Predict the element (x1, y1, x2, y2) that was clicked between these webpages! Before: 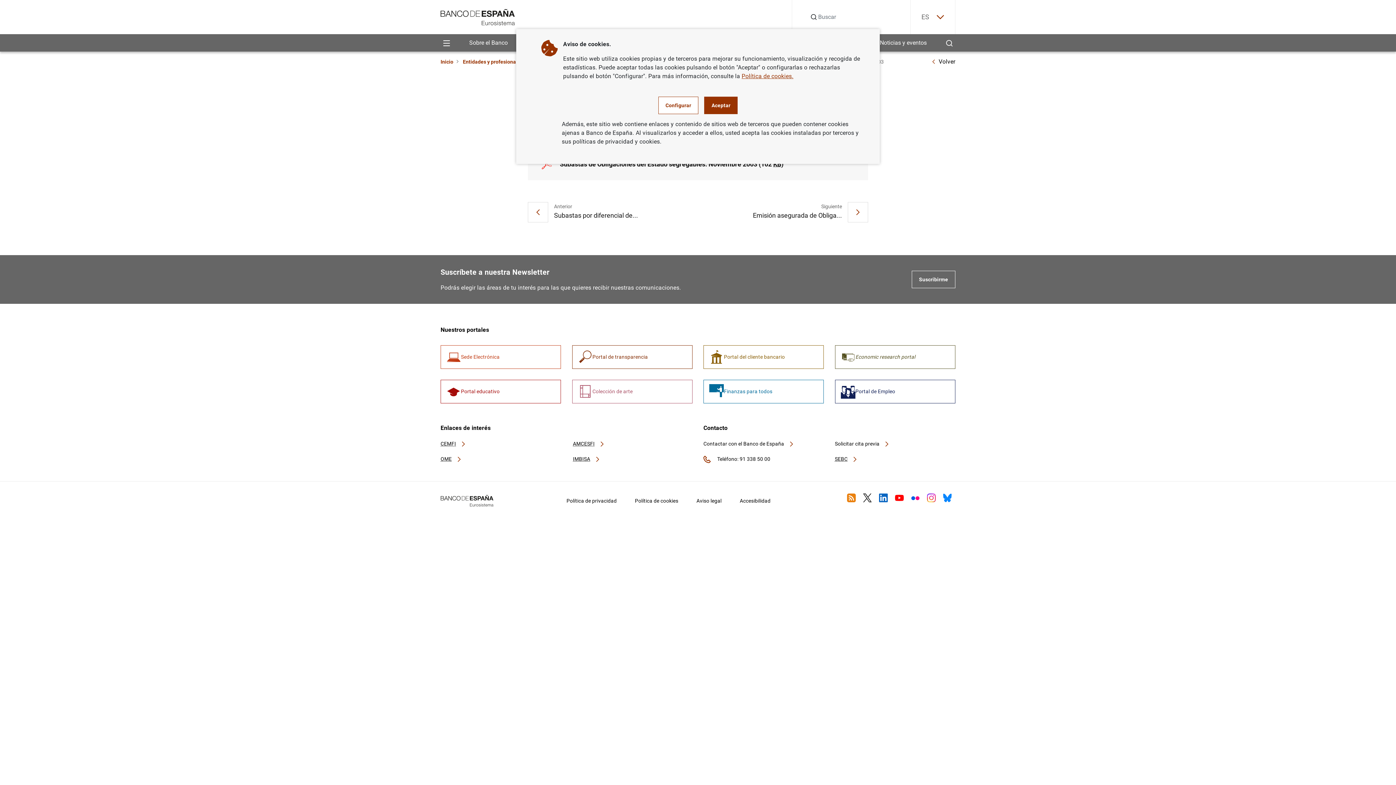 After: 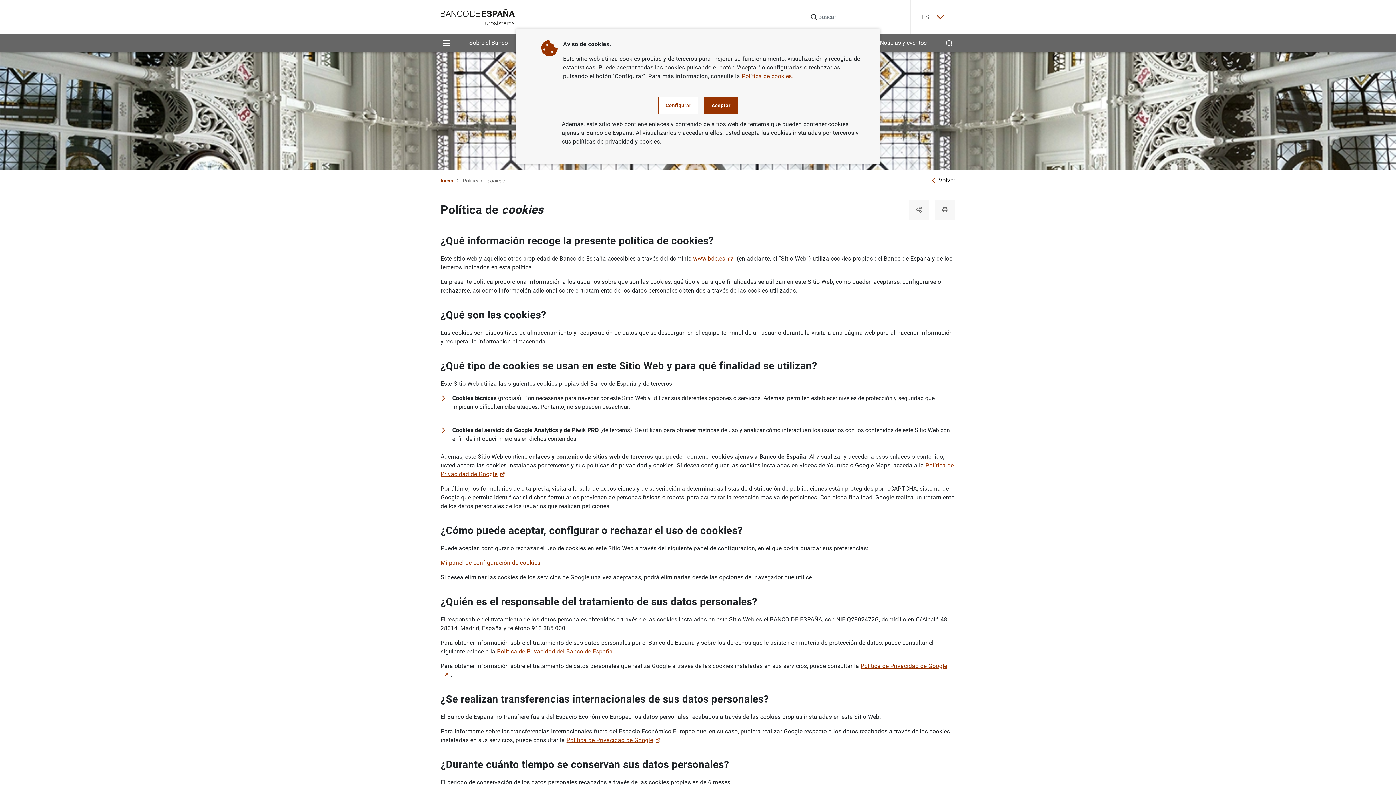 Action: bbox: (635, 498, 678, 503) label: Política de cookies